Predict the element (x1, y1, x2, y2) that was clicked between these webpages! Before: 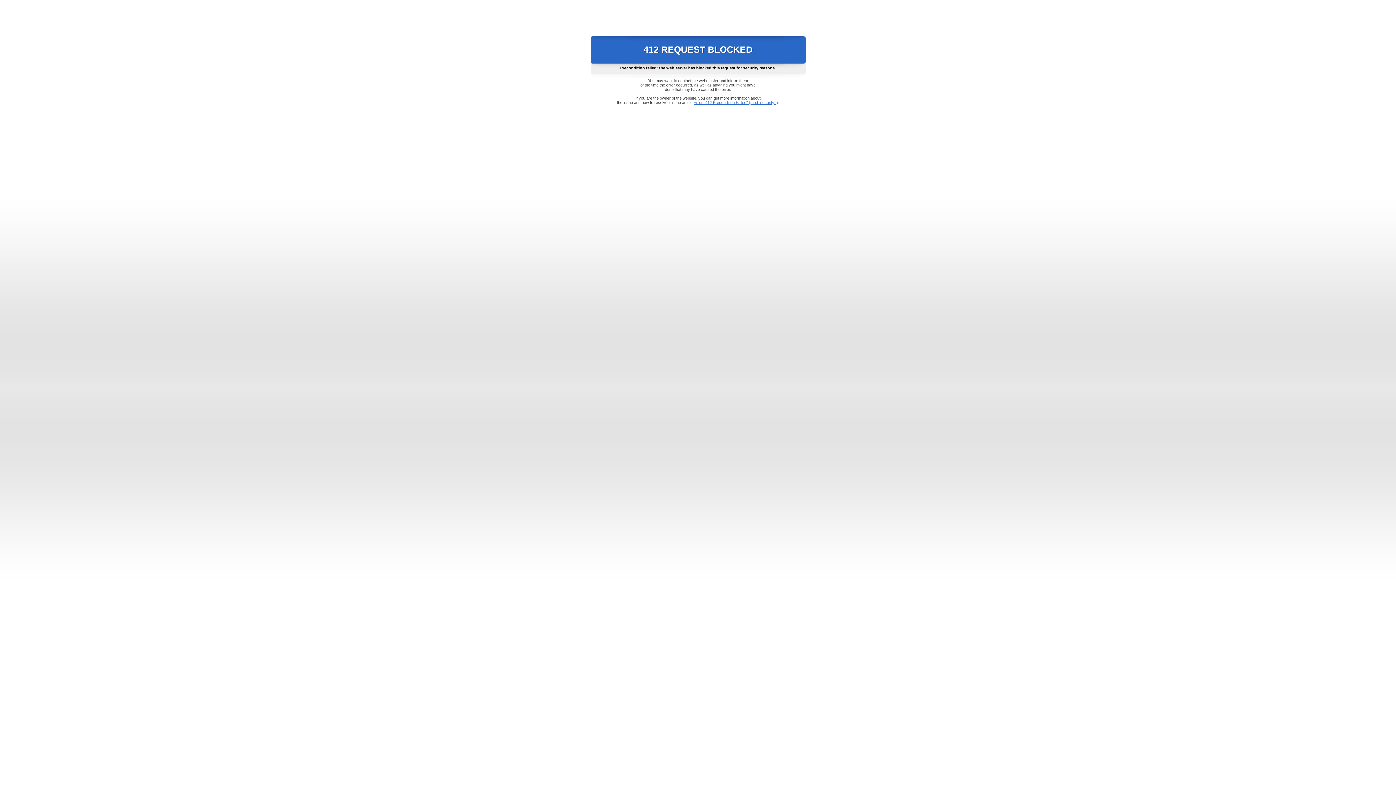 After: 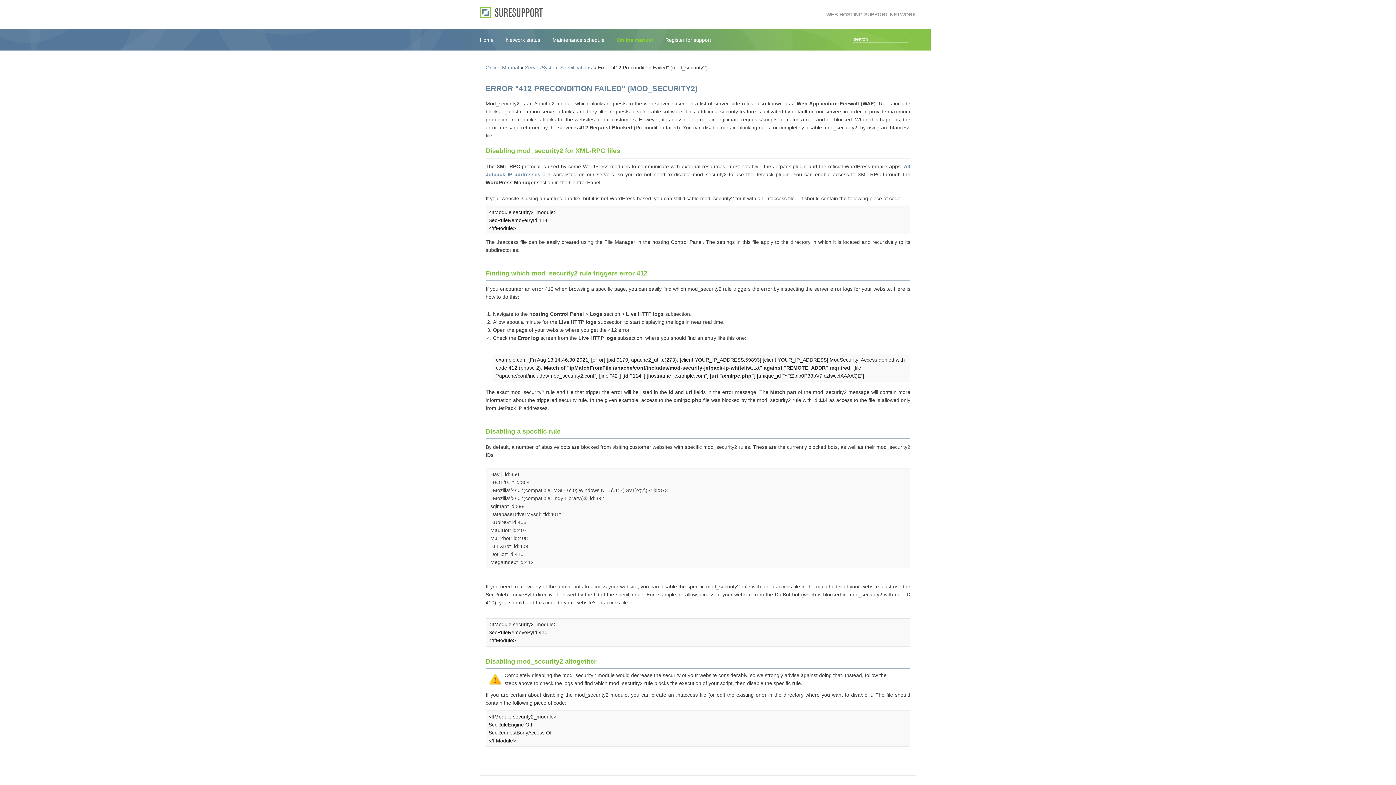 Action: bbox: (693, 100, 778, 104) label: Error "412 Precondition Failed" (mod_security2)